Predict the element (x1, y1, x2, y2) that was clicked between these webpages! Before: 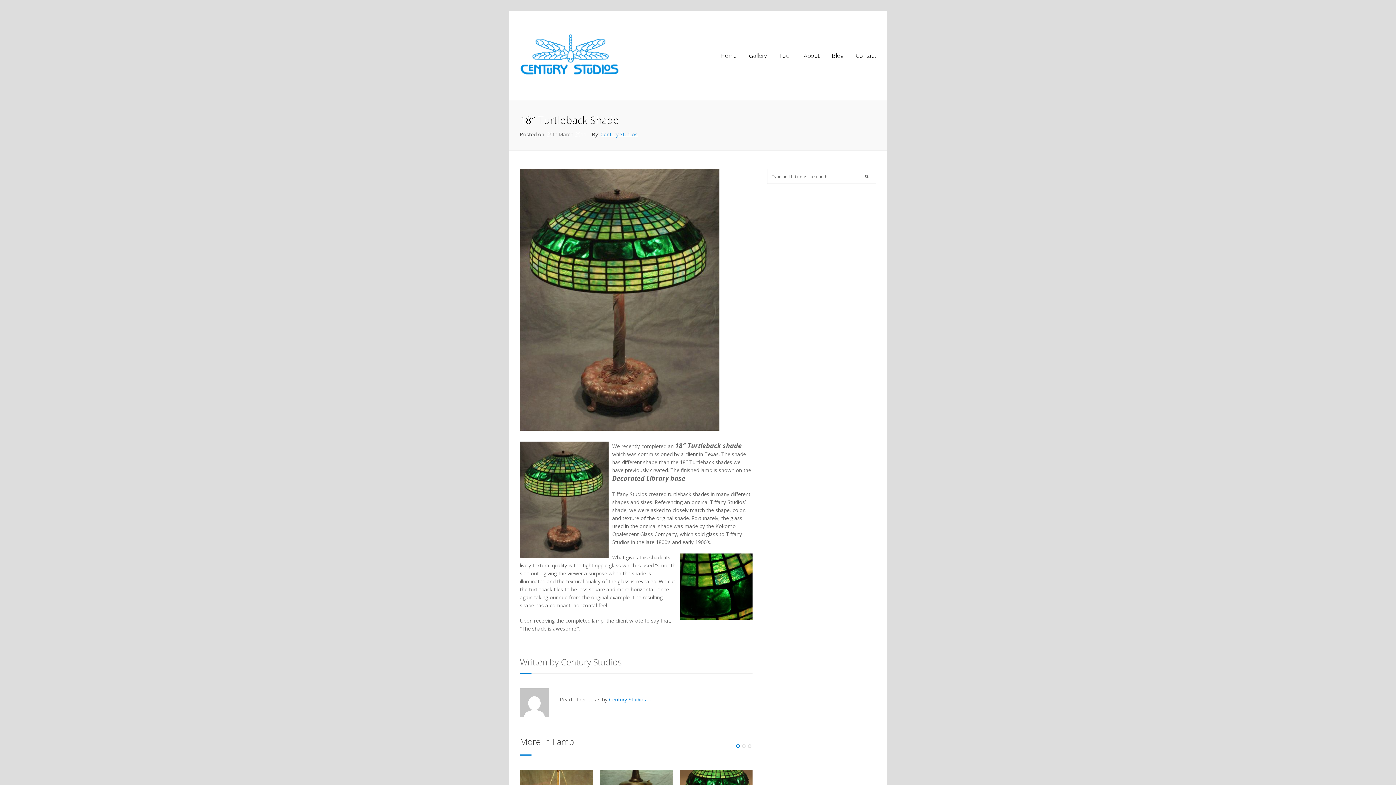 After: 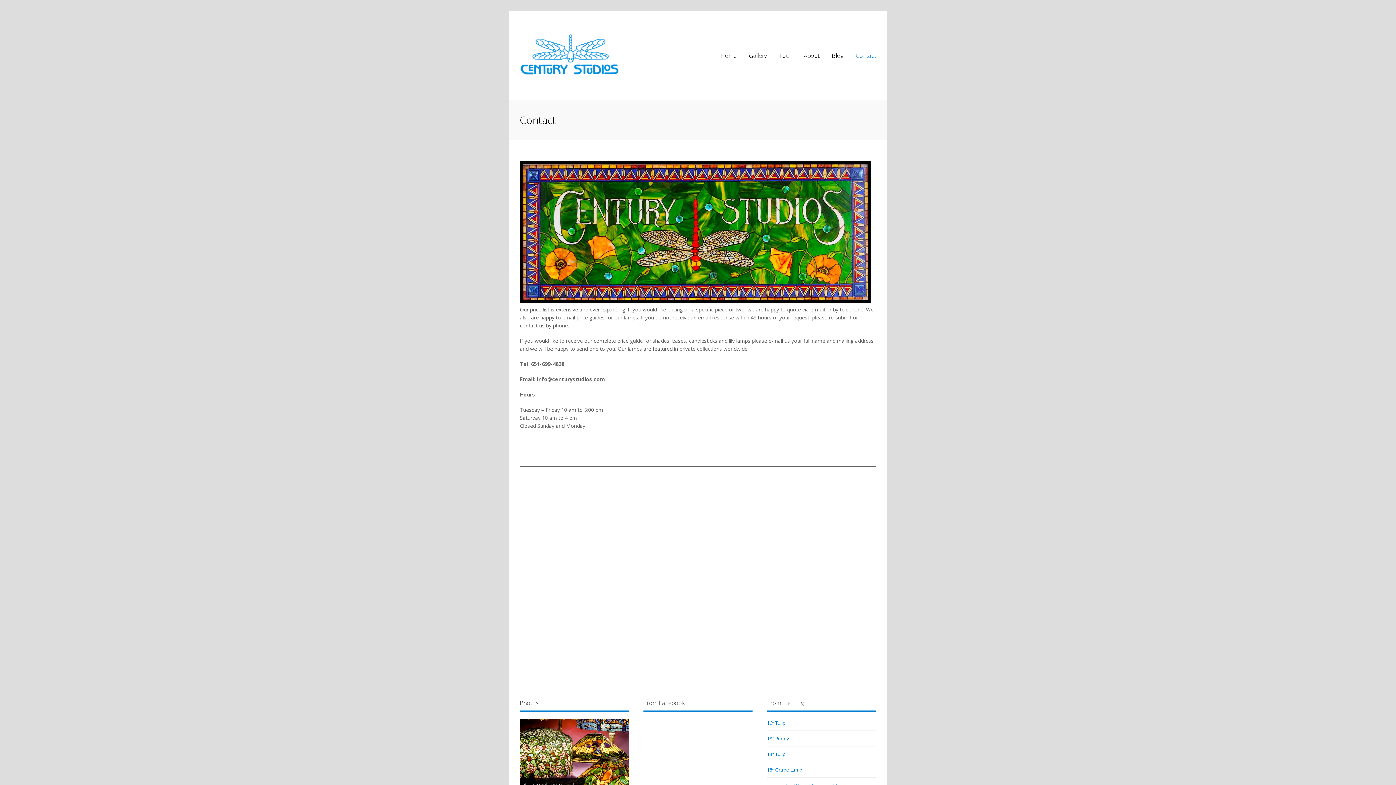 Action: bbox: (856, 50, 876, 61) label: Contact